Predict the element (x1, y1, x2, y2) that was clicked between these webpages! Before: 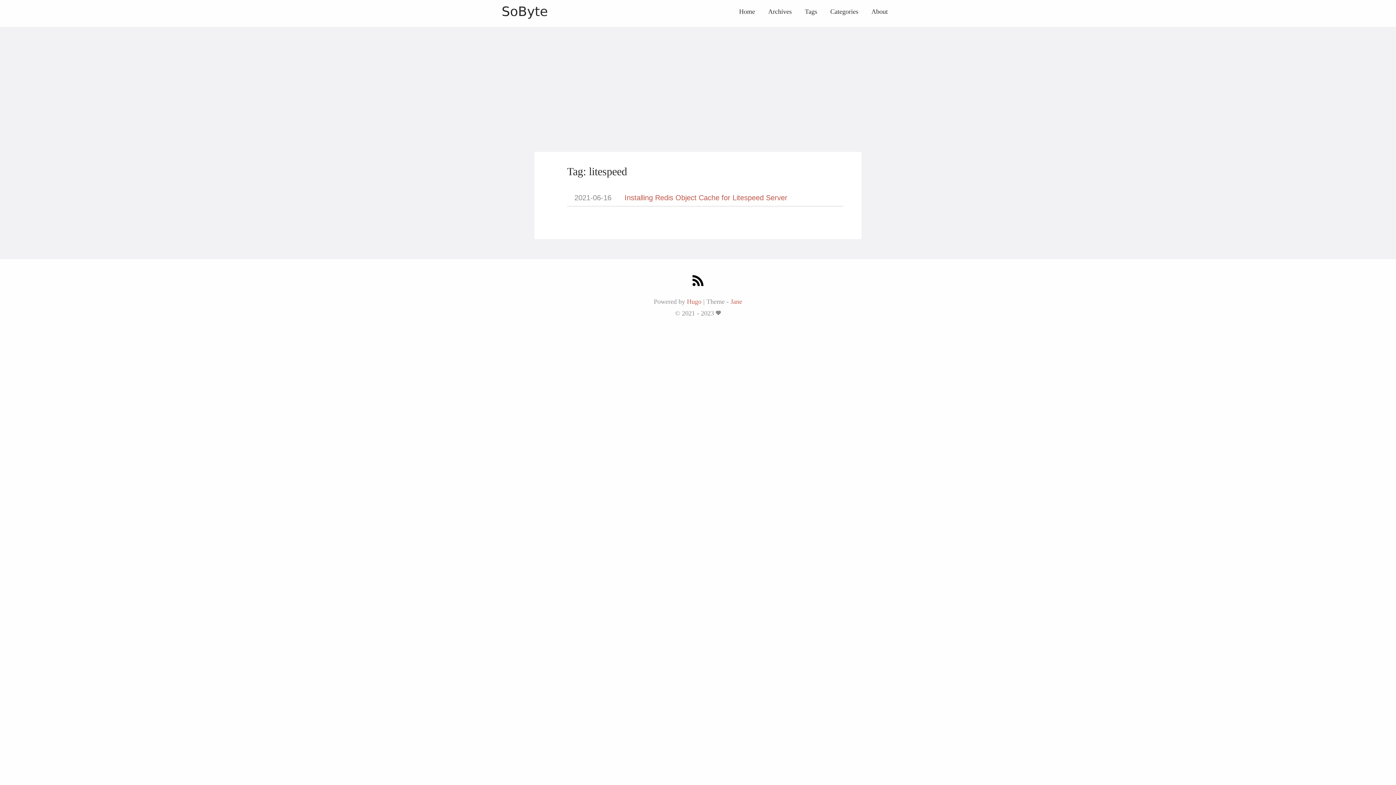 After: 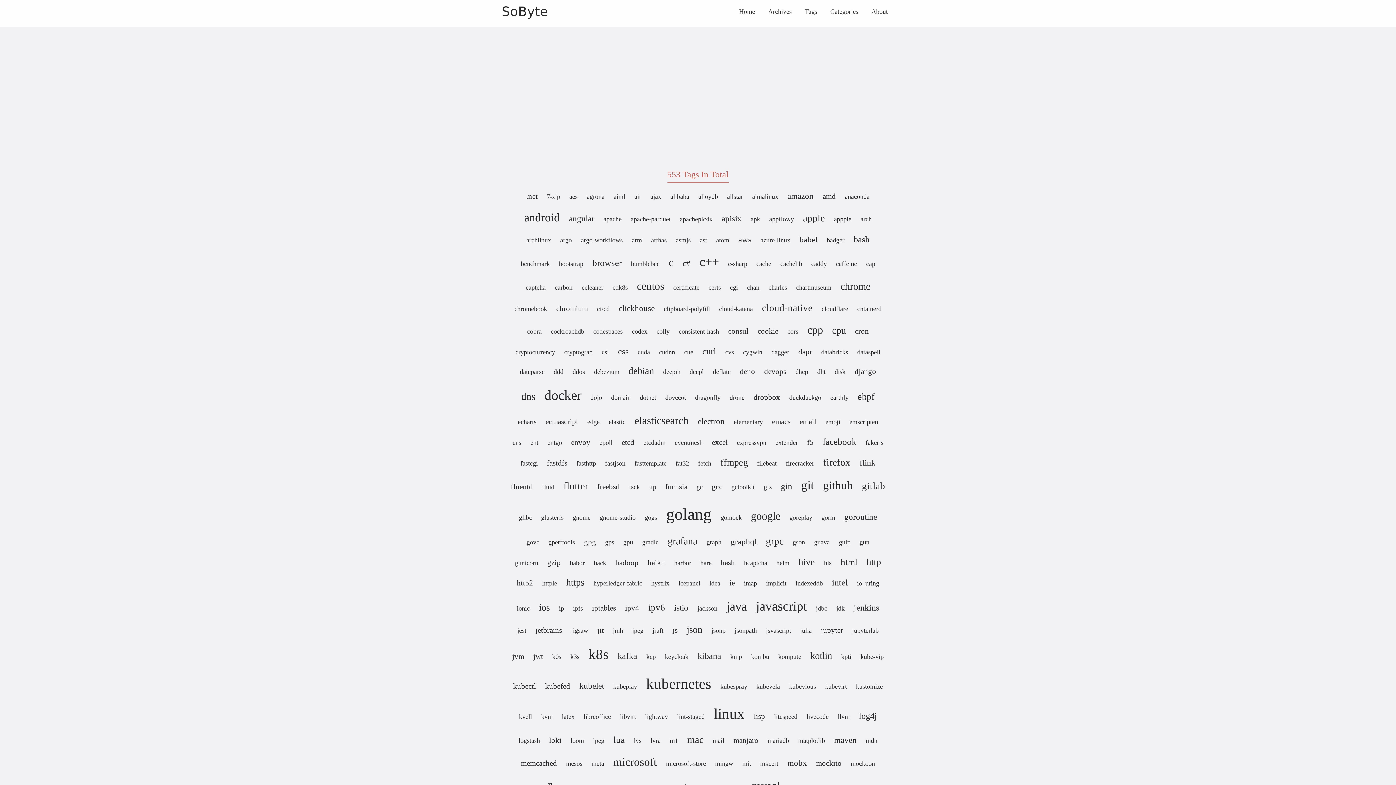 Action: label: Tags bbox: (805, 0, 817, 23)